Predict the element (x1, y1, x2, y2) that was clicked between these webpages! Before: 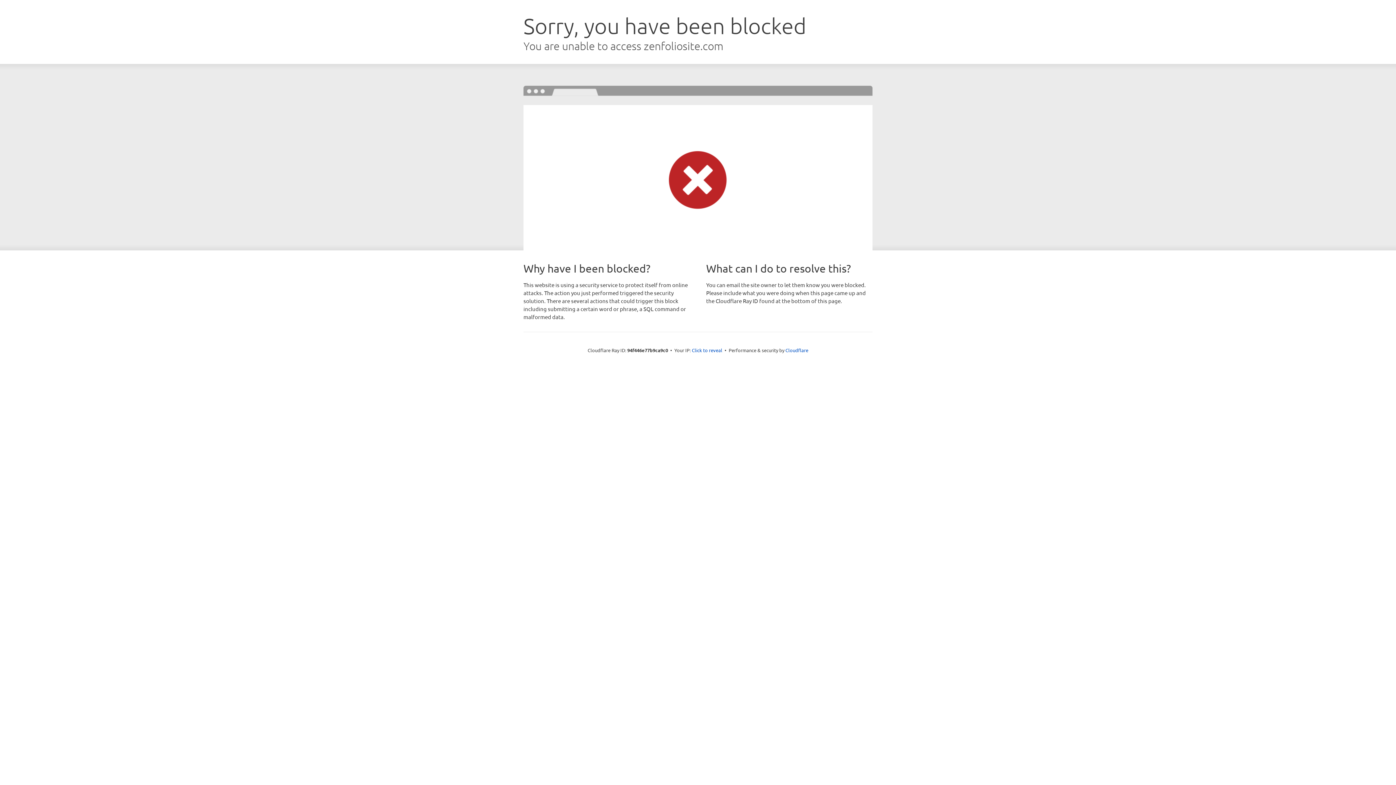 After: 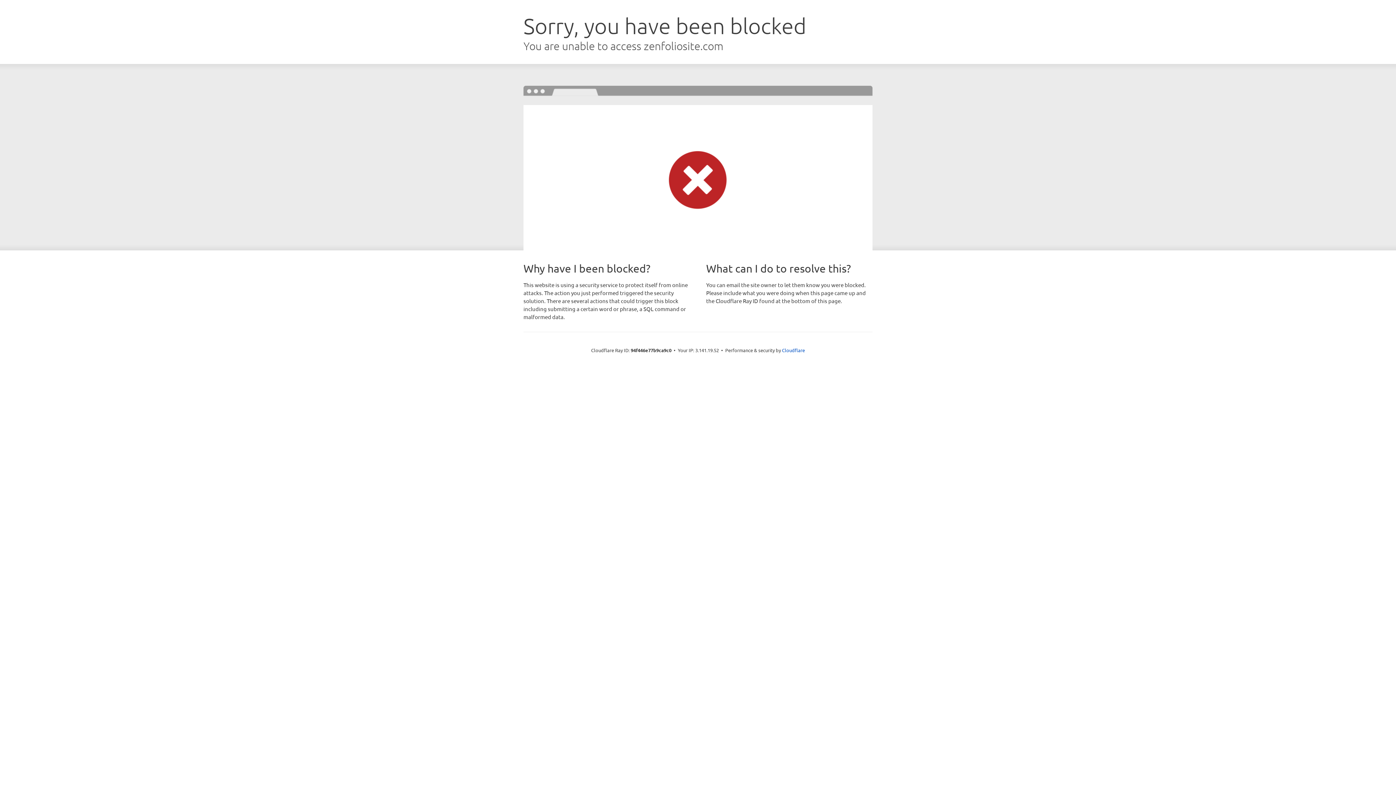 Action: bbox: (692, 346, 722, 353) label: Click to reveal